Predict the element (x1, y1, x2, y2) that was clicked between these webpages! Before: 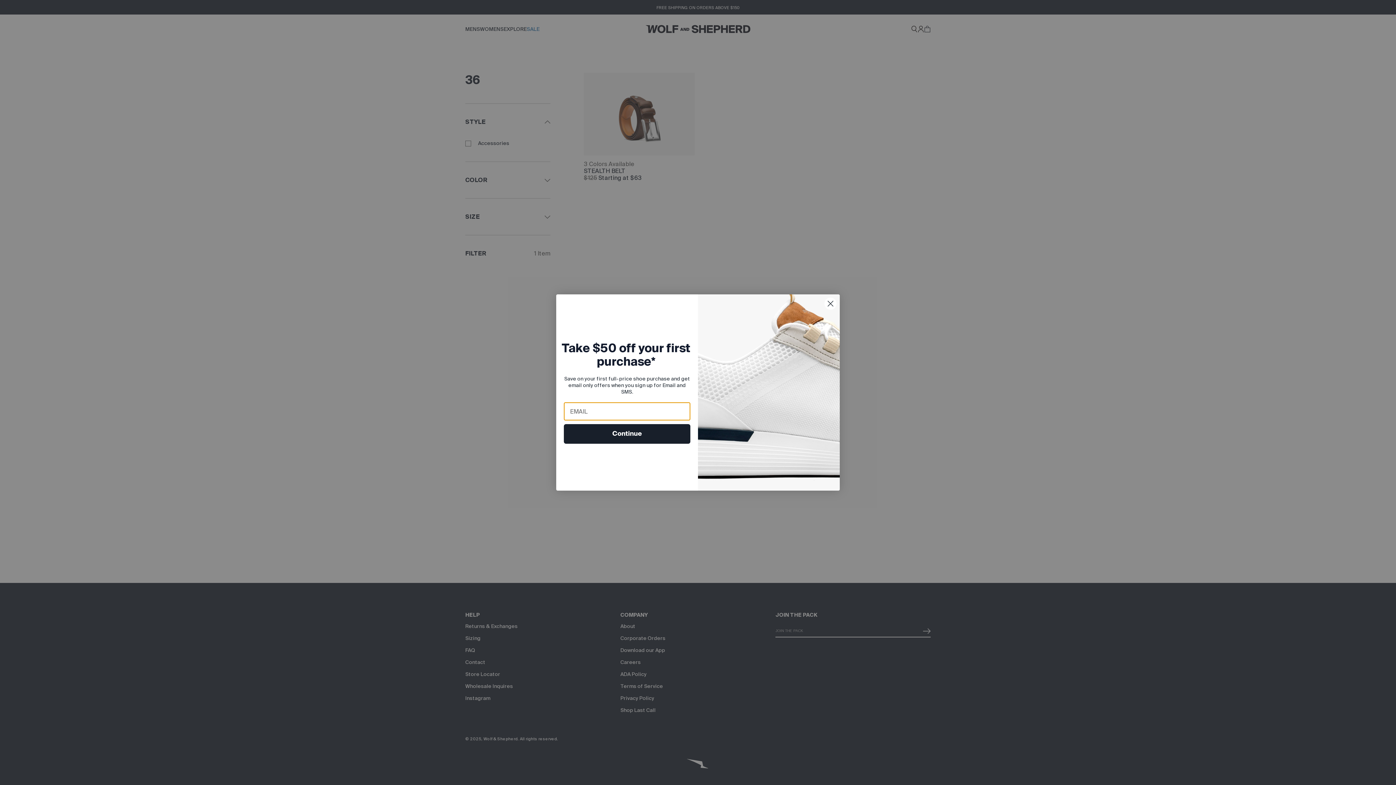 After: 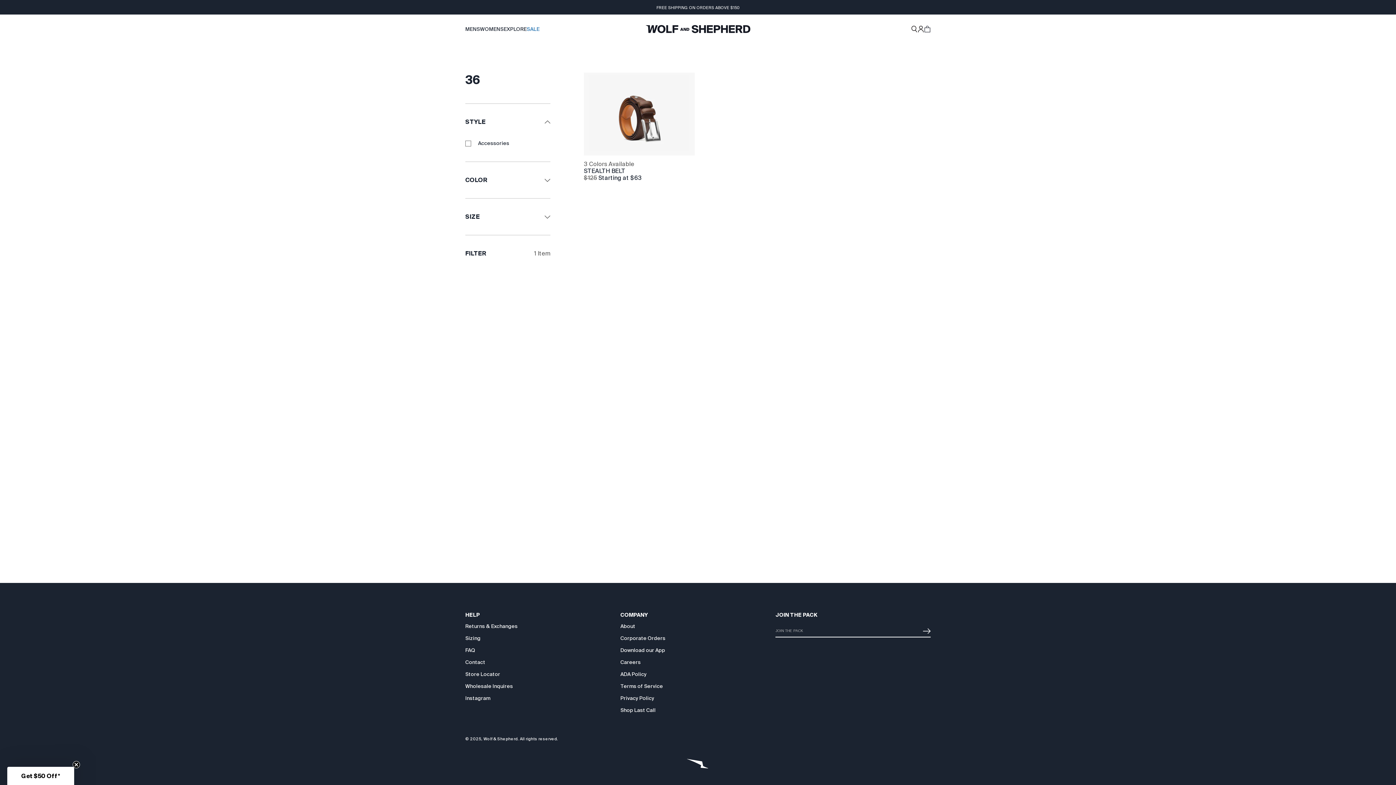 Action: label: Close dialog bbox: (824, 297, 837, 310)